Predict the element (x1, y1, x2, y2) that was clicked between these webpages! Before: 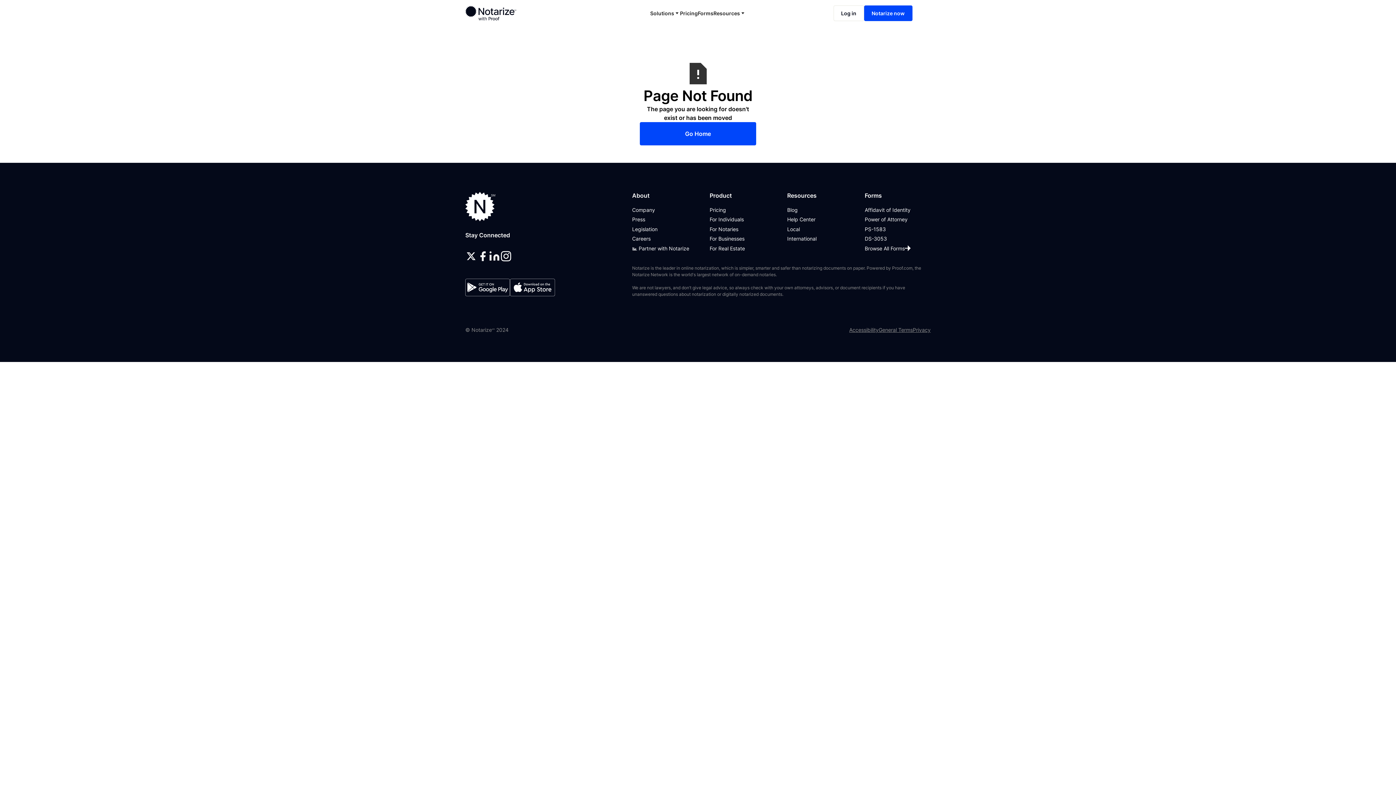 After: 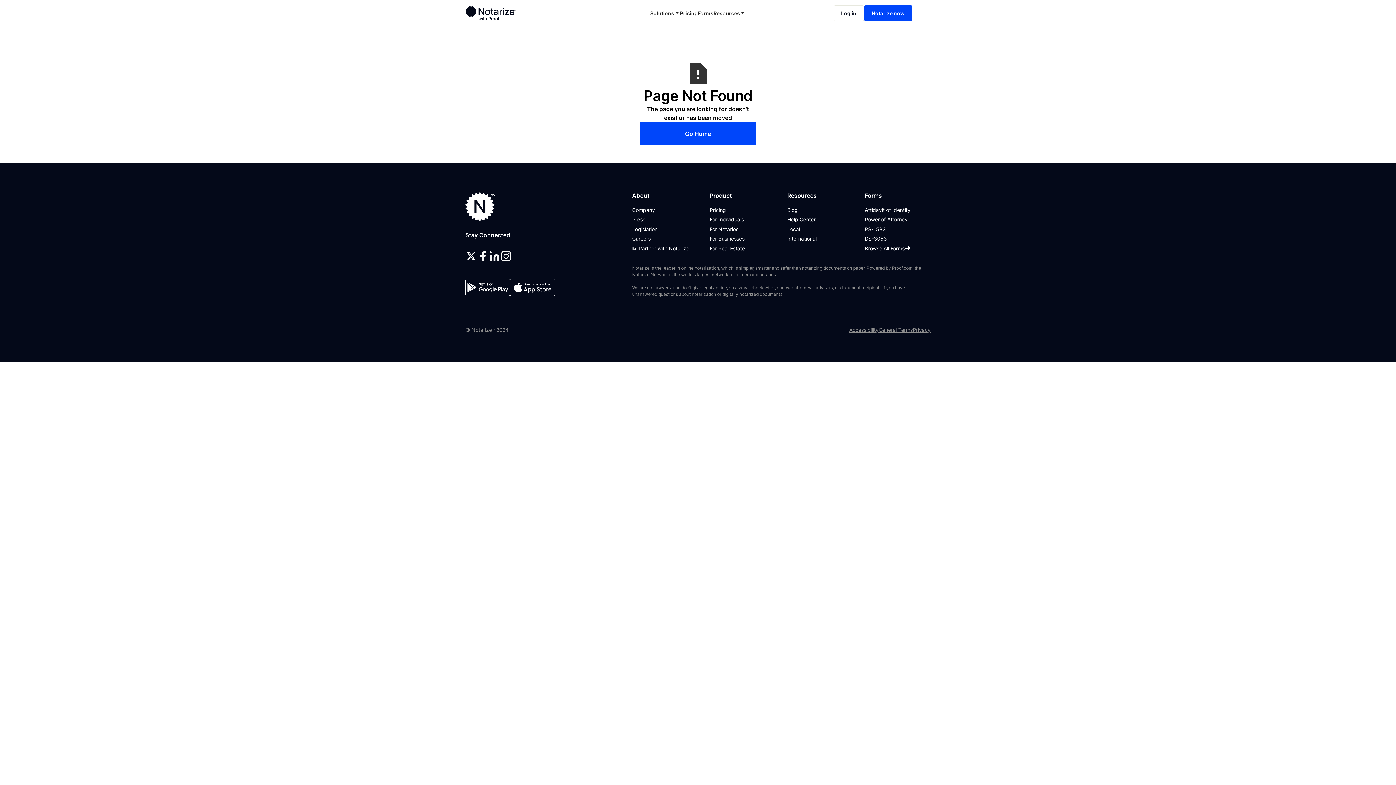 Action: bbox: (849, 326, 878, 333) label: Accessibility